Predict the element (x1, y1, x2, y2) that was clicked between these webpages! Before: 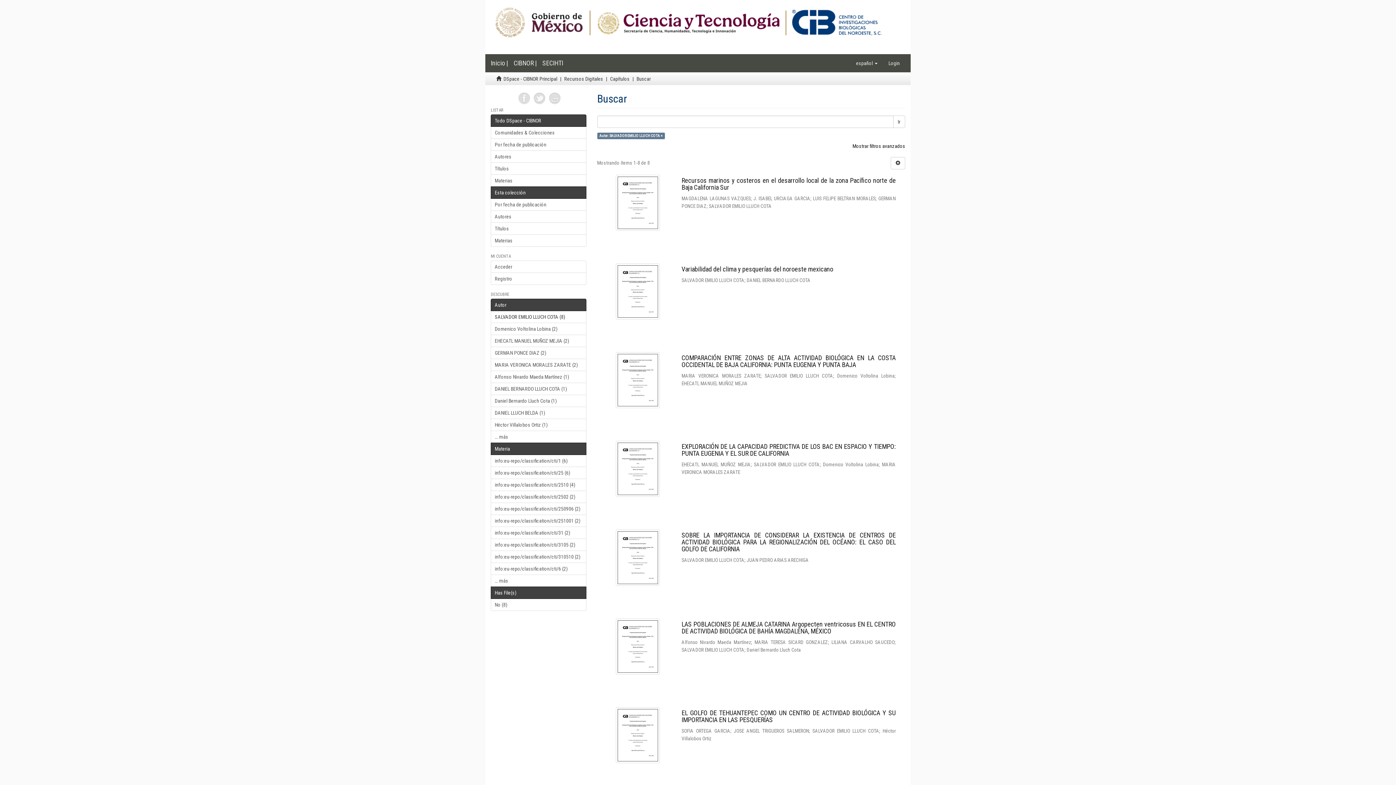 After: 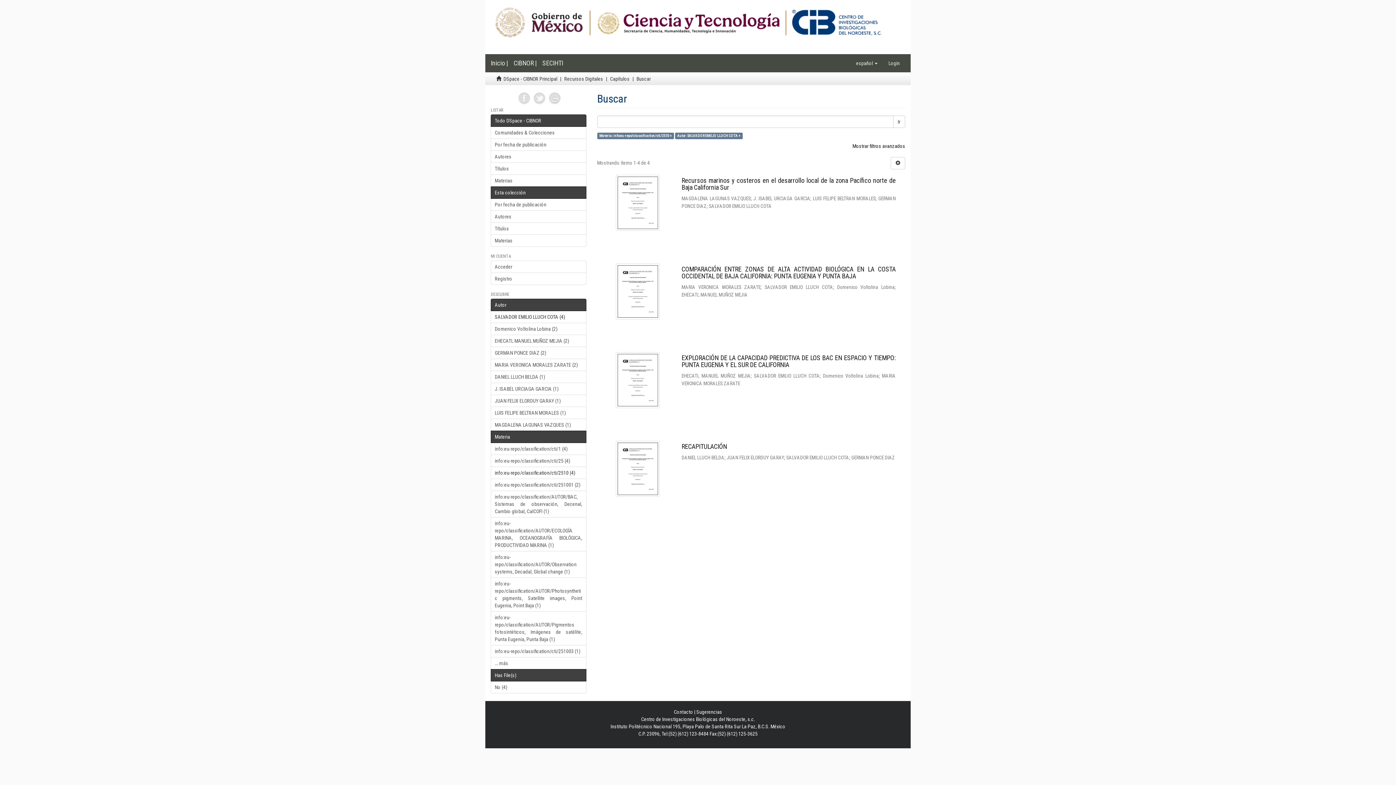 Action: bbox: (490, 478, 586, 491) label: info:eu-repo/classification/cti/2510 (4)